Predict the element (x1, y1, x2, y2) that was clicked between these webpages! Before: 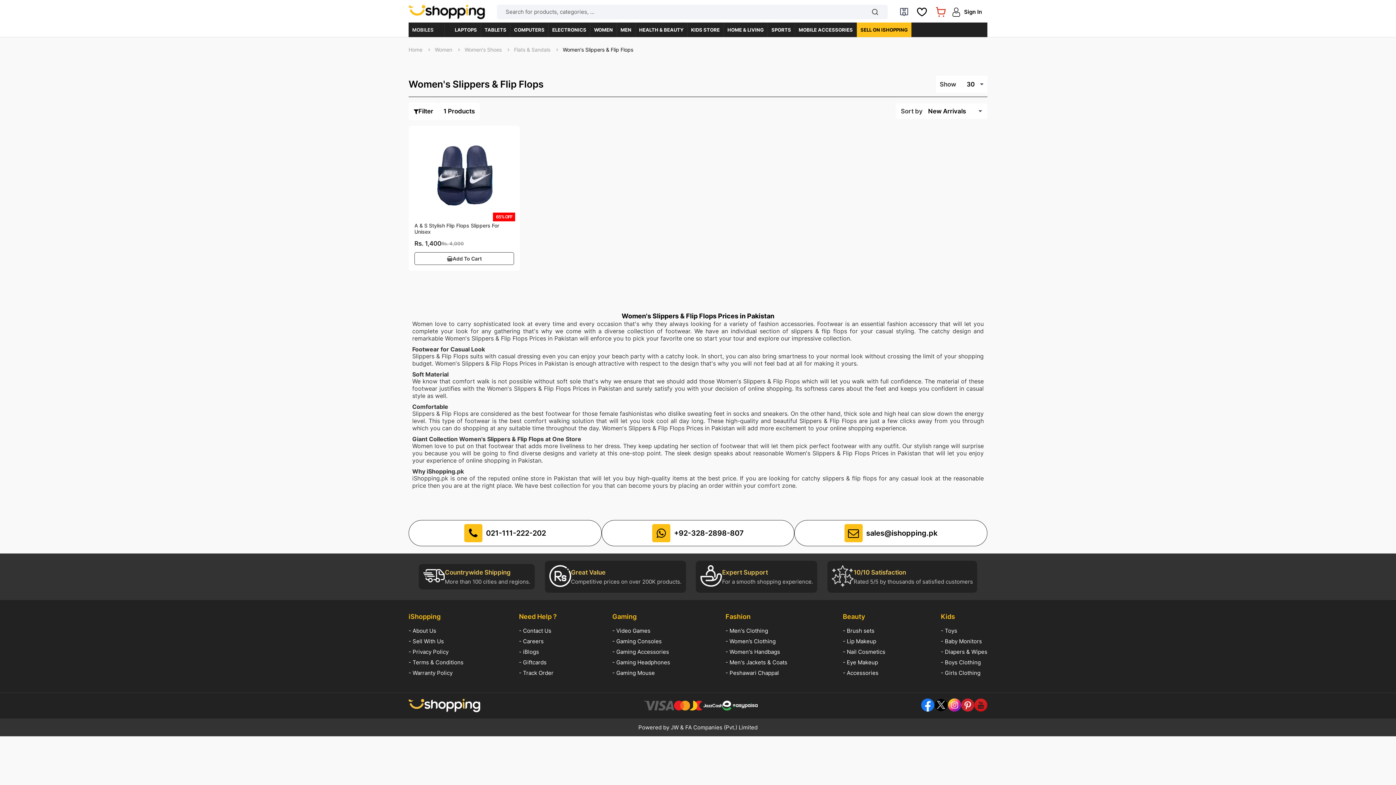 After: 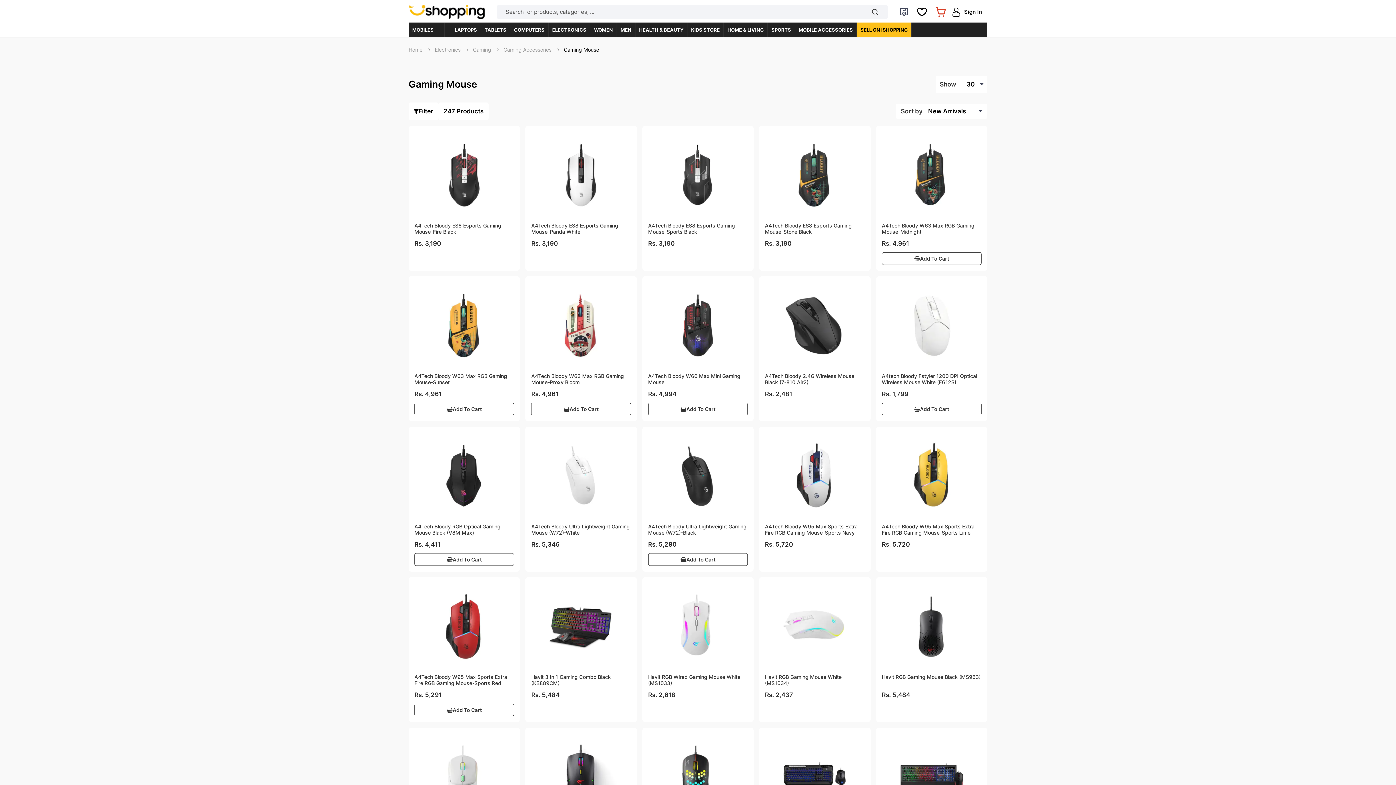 Action: bbox: (612, 669, 654, 676) label: - Gaming Mouse